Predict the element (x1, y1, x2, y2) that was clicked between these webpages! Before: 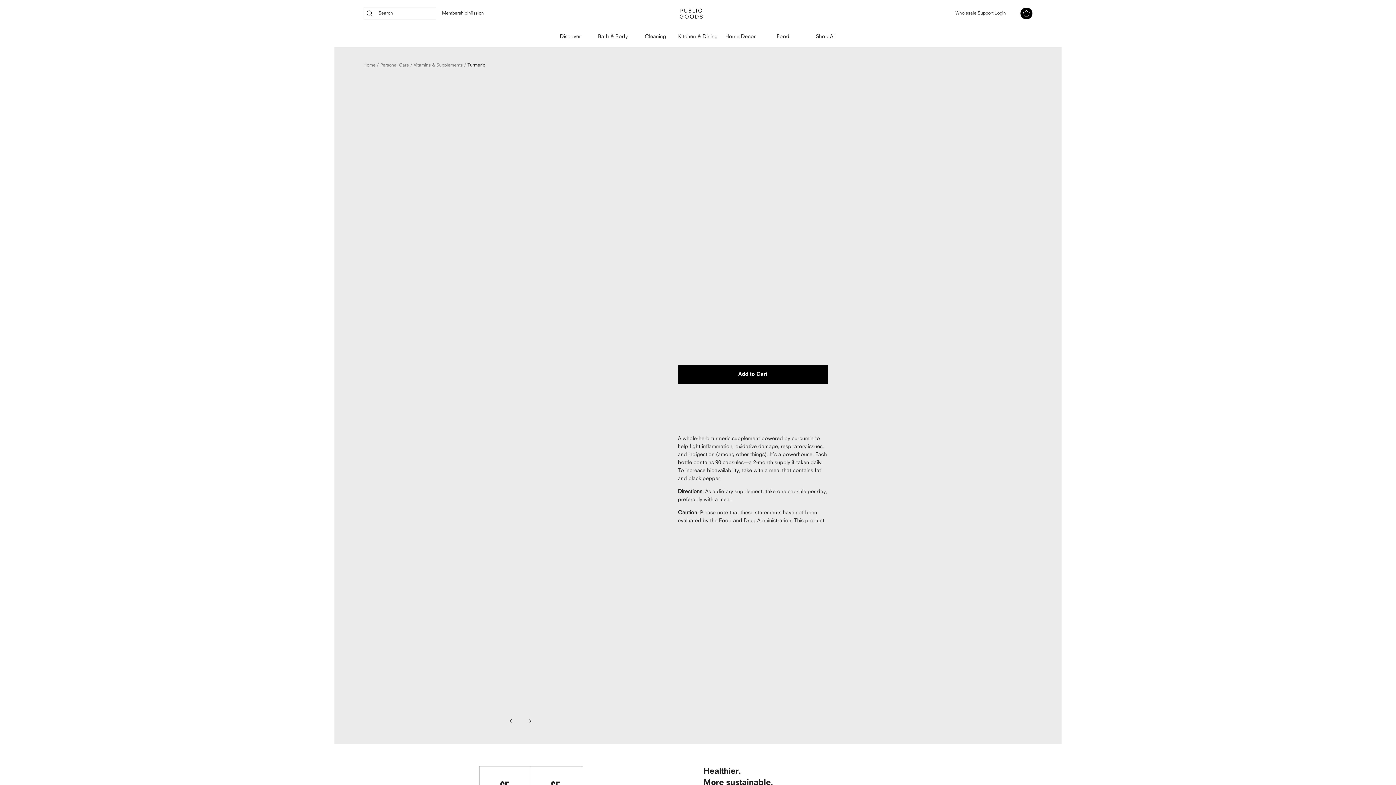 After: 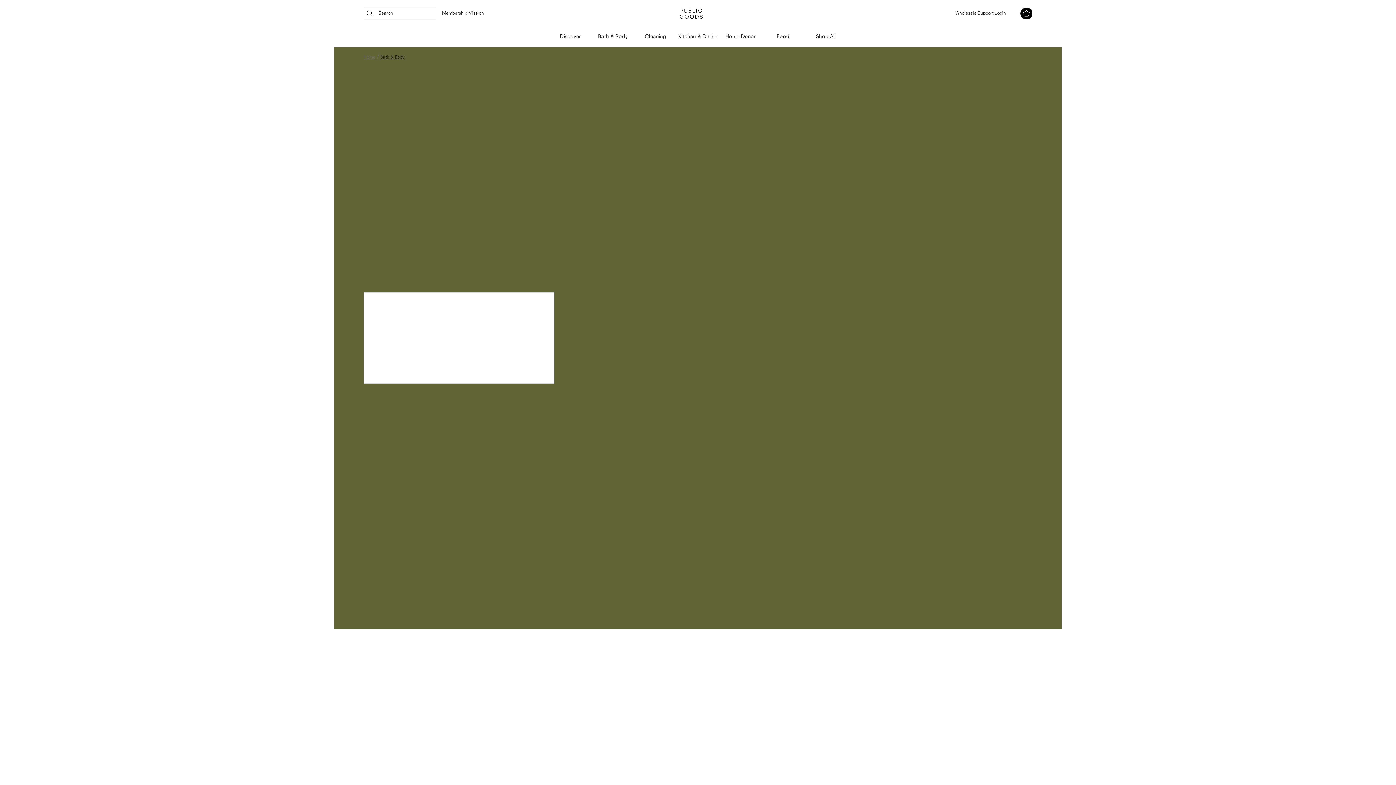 Action: label: Bath & Body bbox: (598, 26, 628, 47)